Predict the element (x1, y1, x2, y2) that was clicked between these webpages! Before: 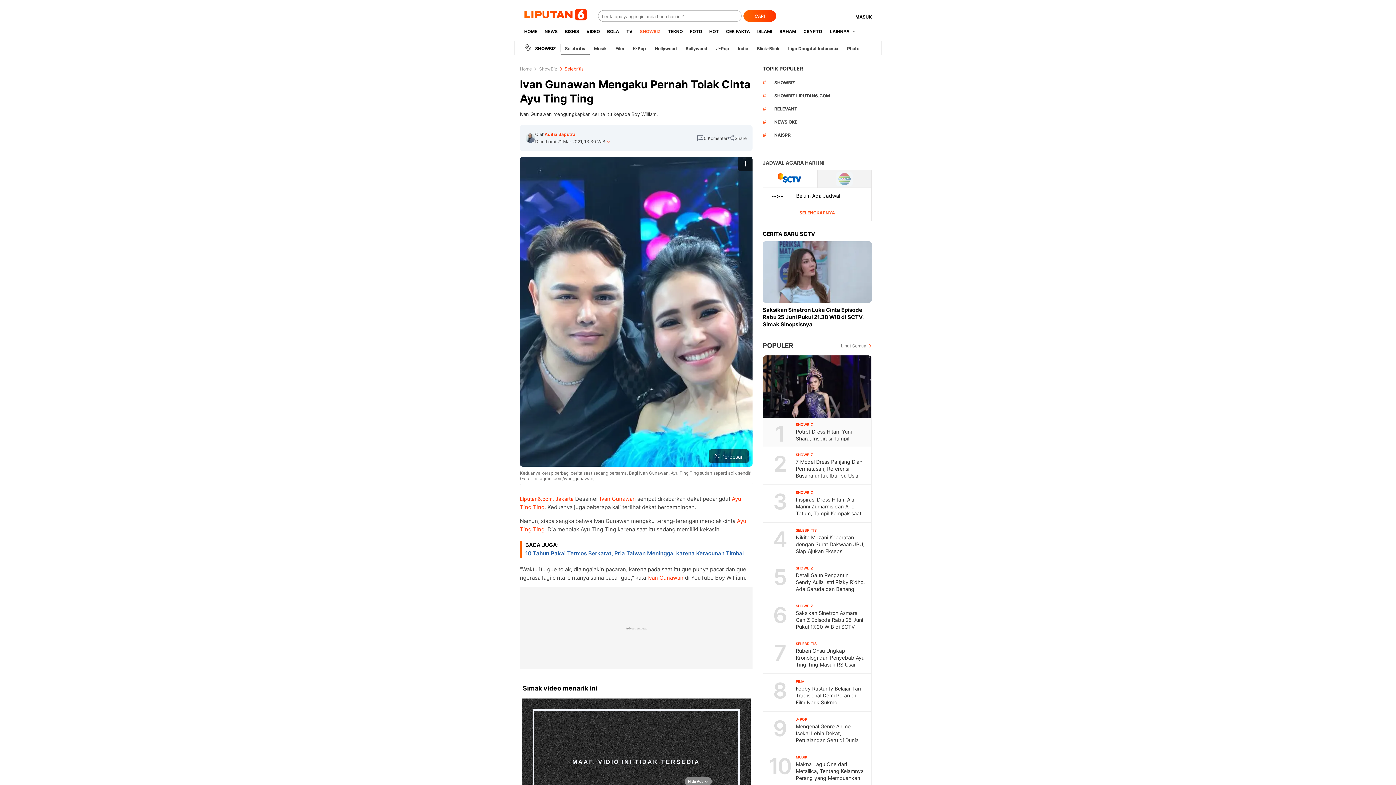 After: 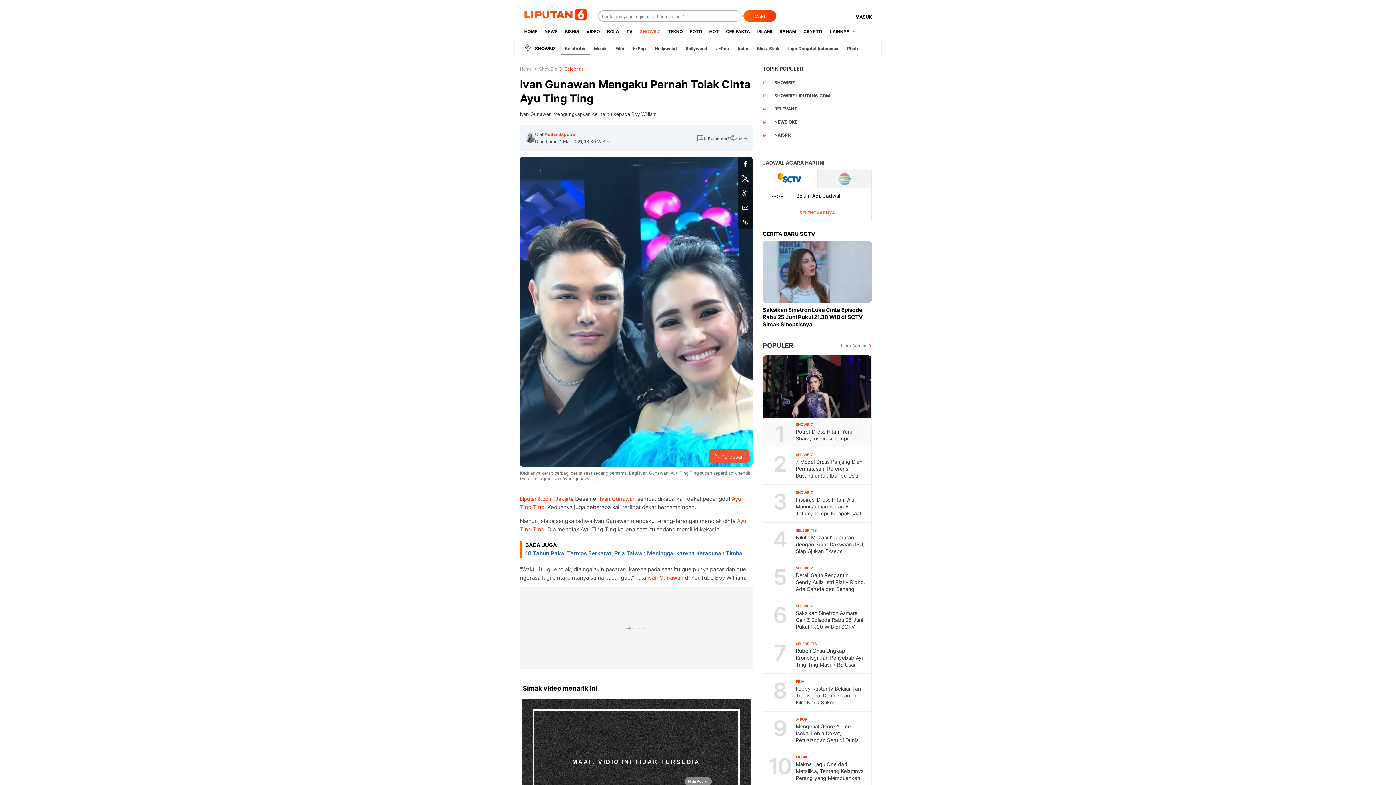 Action: bbox: (738, 214, 752, 229)